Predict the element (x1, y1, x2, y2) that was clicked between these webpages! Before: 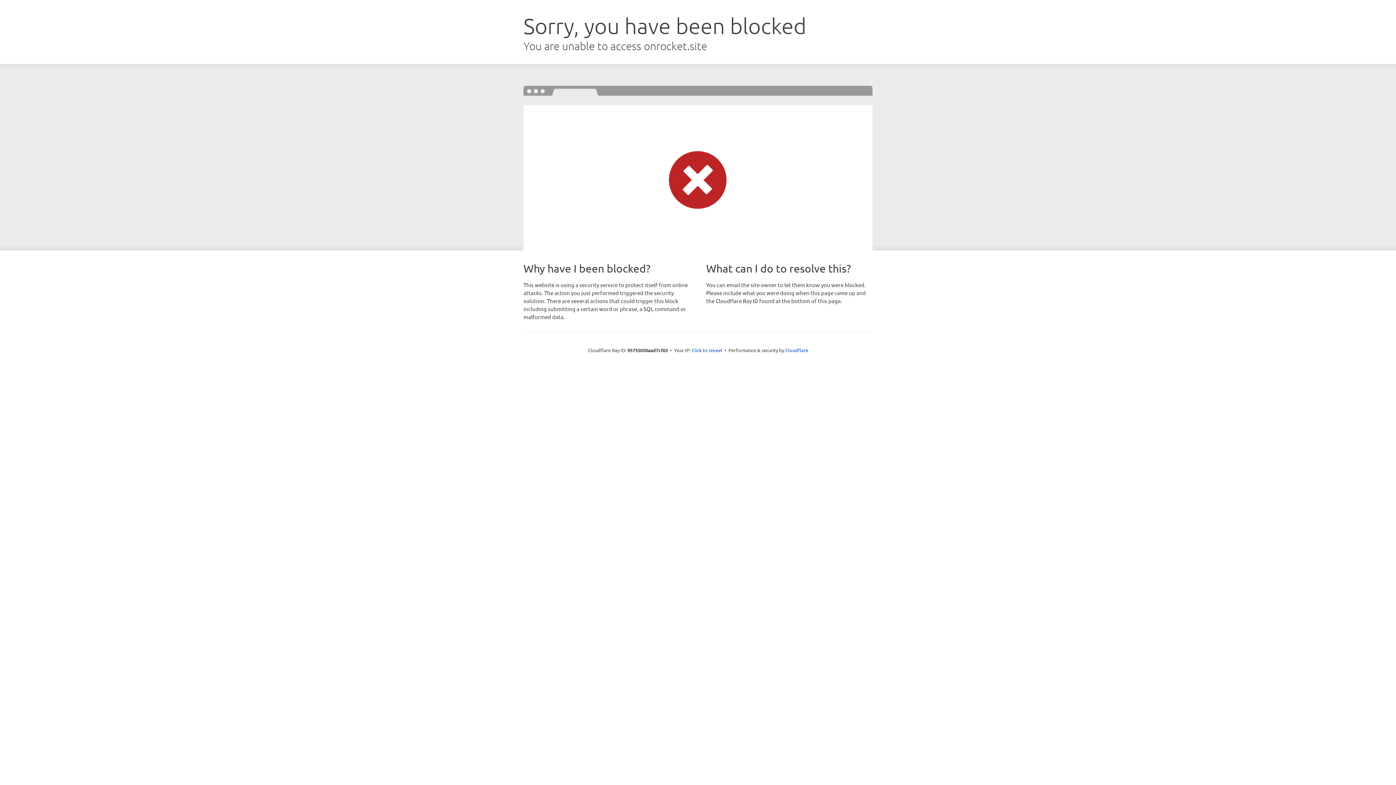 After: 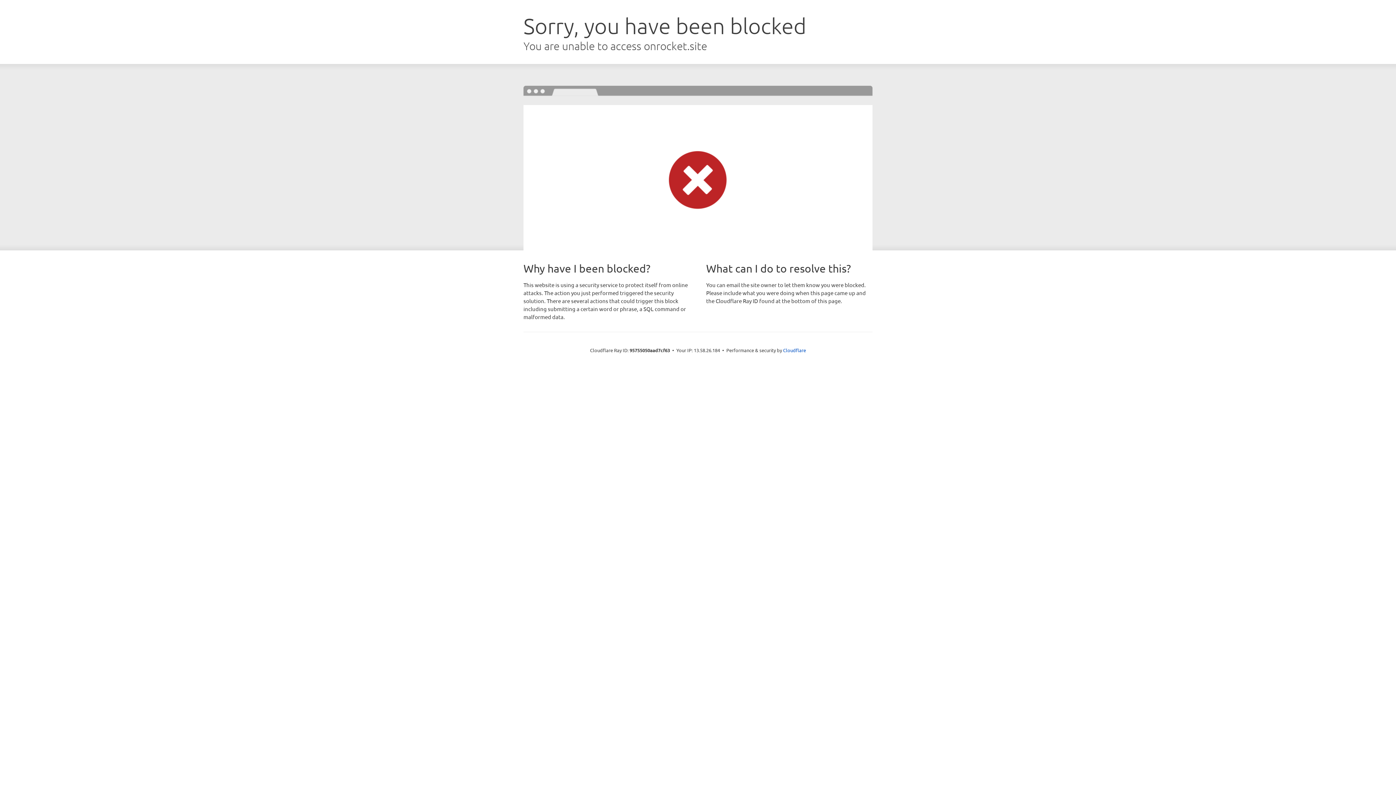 Action: label: Click to reveal bbox: (691, 346, 722, 353)